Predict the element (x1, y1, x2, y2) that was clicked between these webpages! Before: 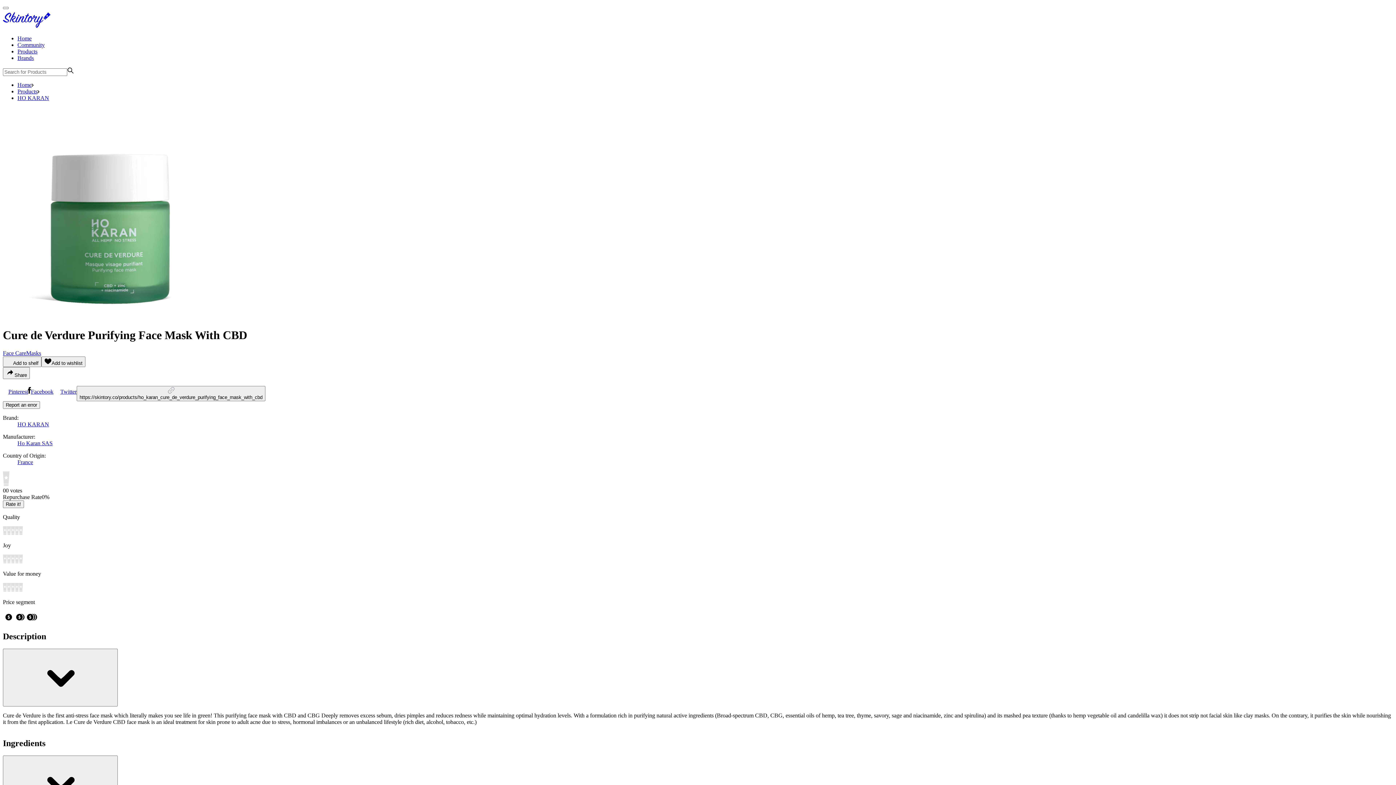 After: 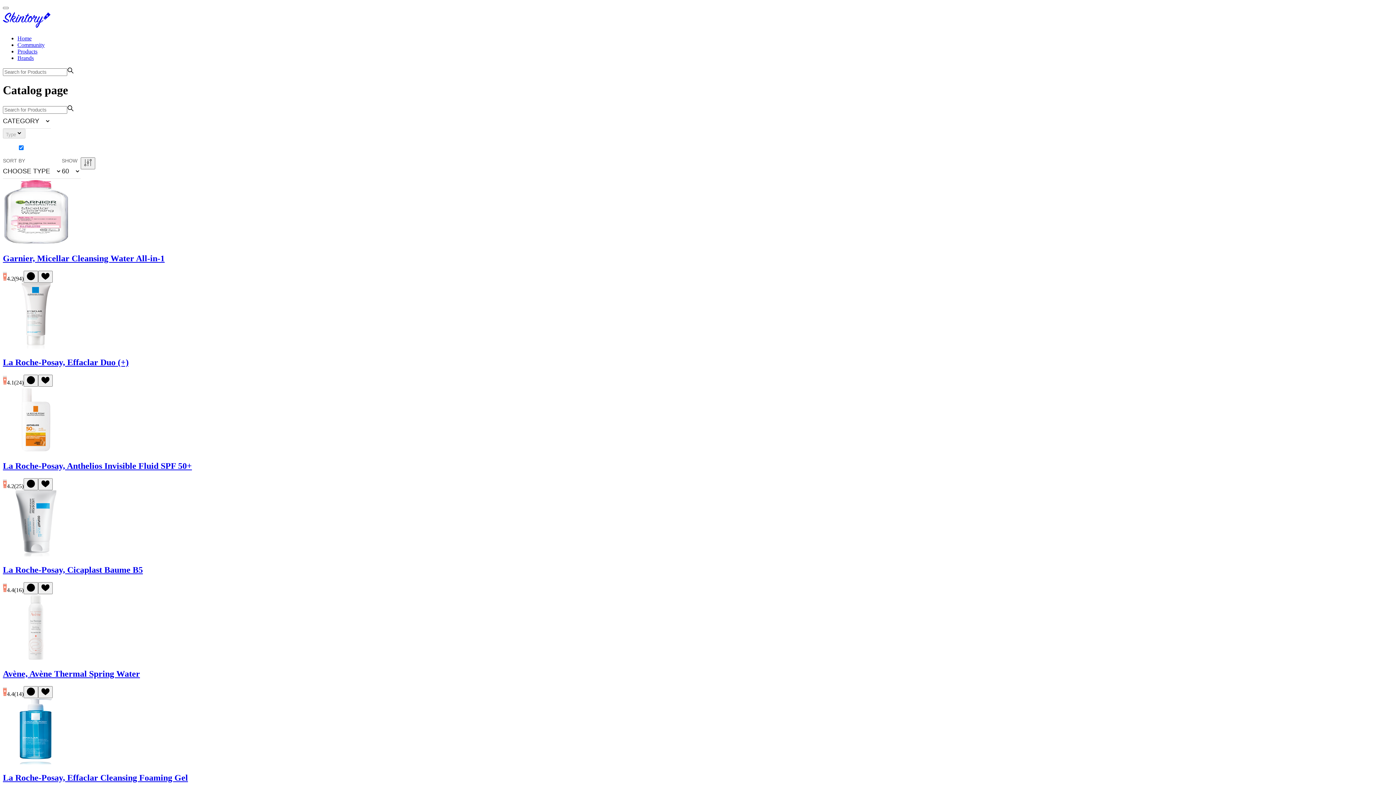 Action: label: France bbox: (17, 459, 33, 465)